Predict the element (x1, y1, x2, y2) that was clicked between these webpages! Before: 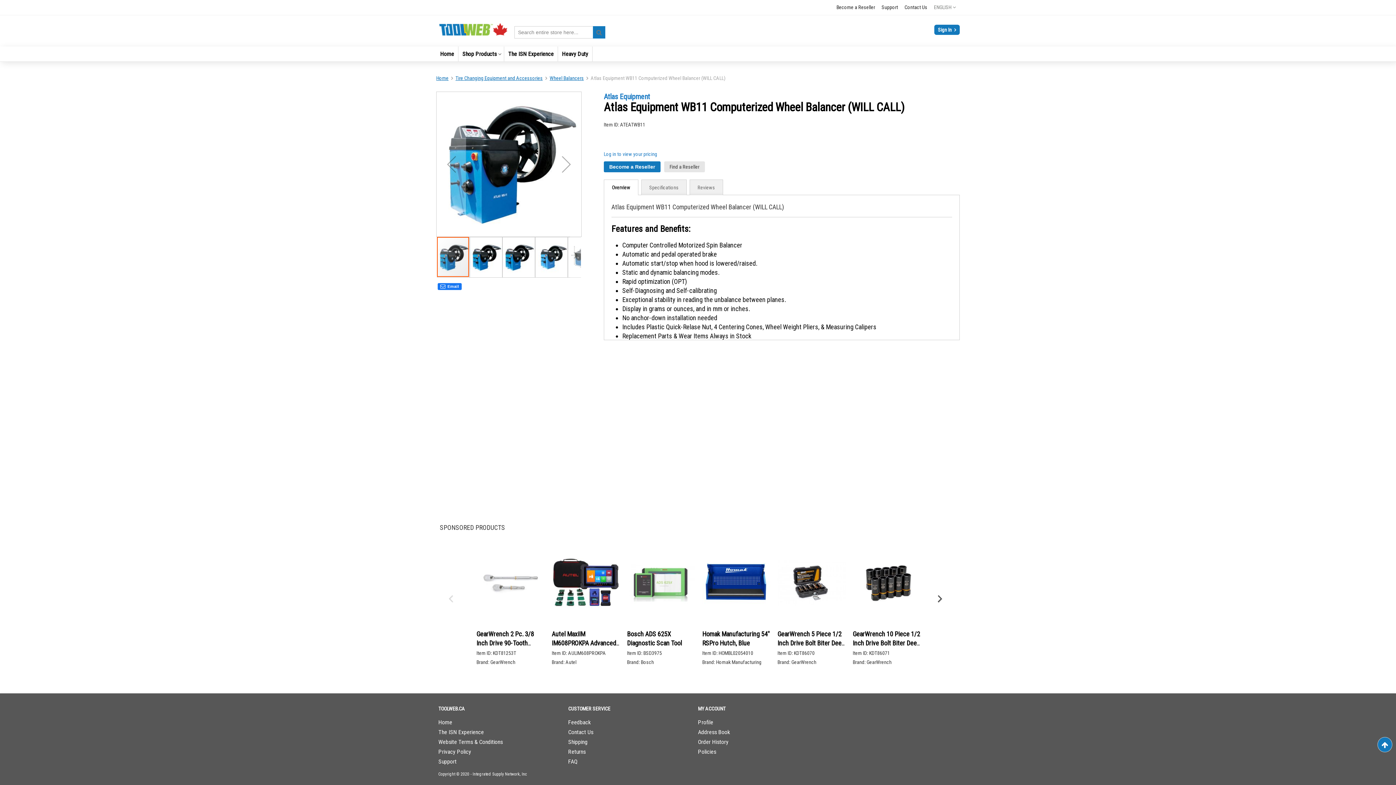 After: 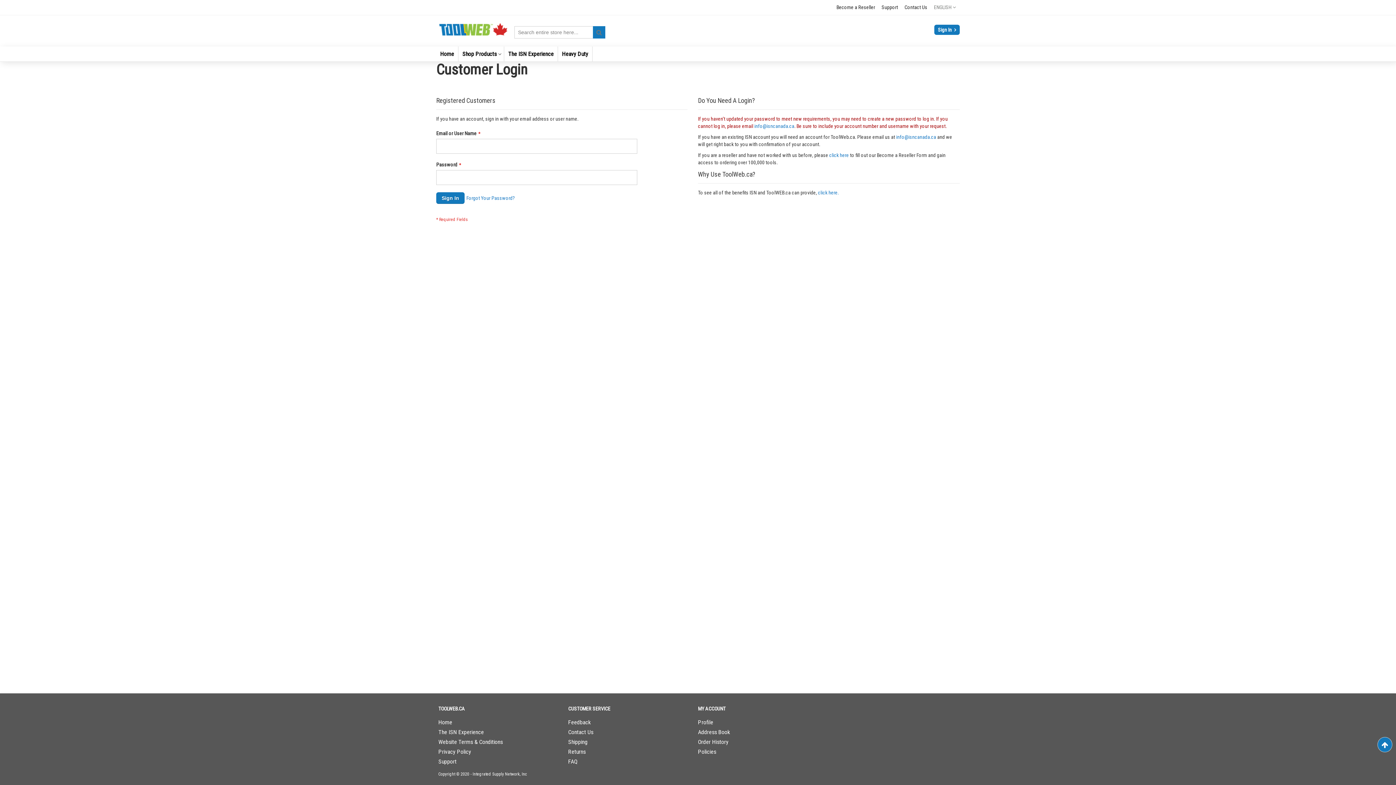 Action: label: Address Book bbox: (698, 725, 730, 739)